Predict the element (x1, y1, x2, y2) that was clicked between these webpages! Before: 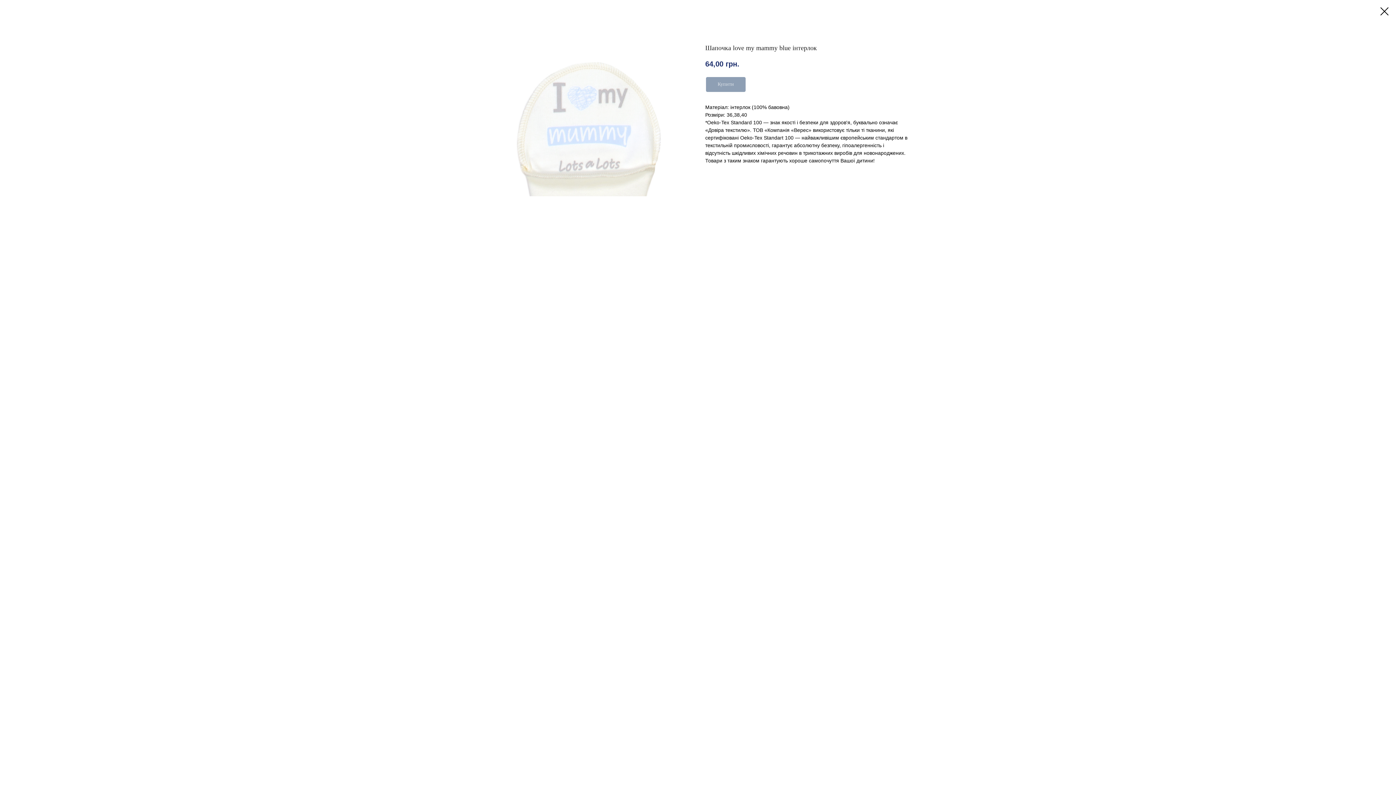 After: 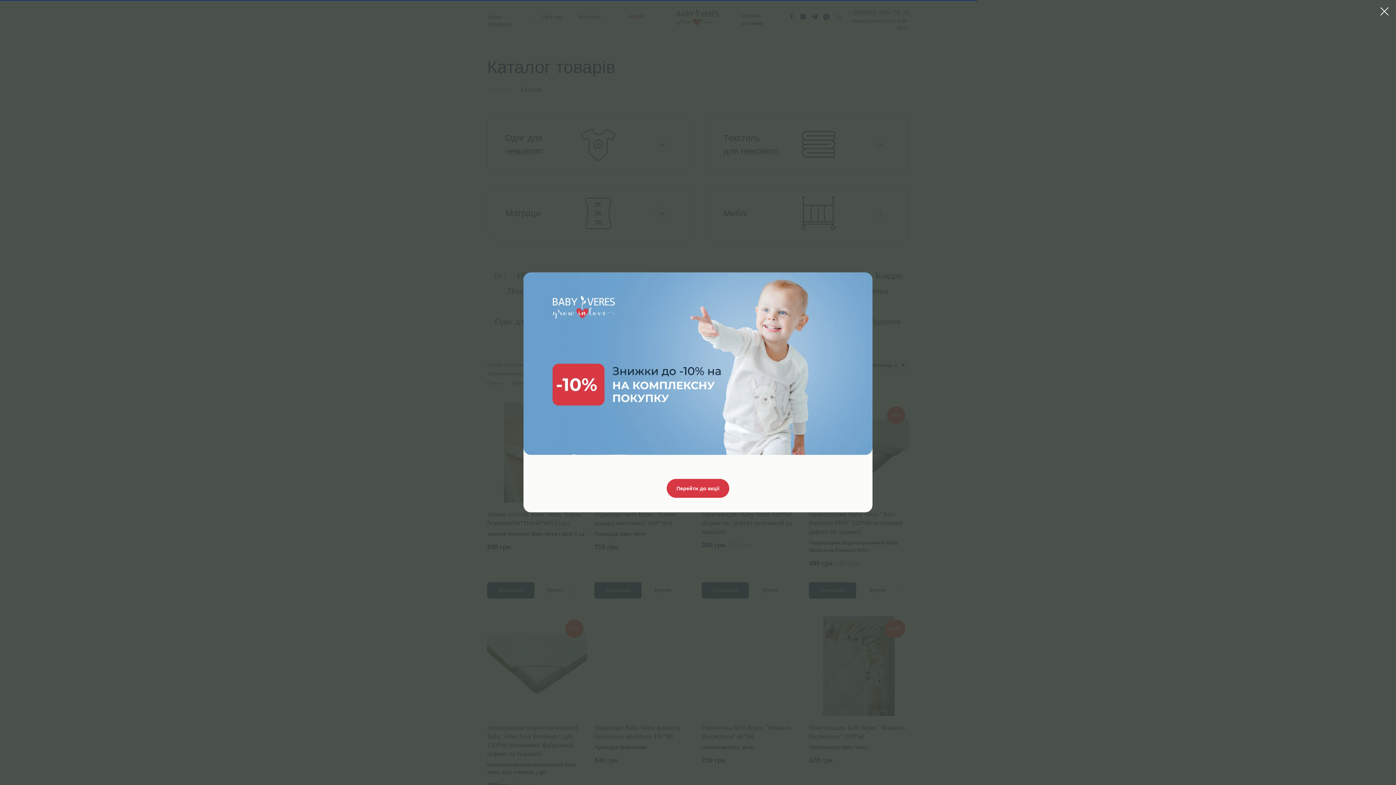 Action: bbox: (1380, 7, 1389, 15)